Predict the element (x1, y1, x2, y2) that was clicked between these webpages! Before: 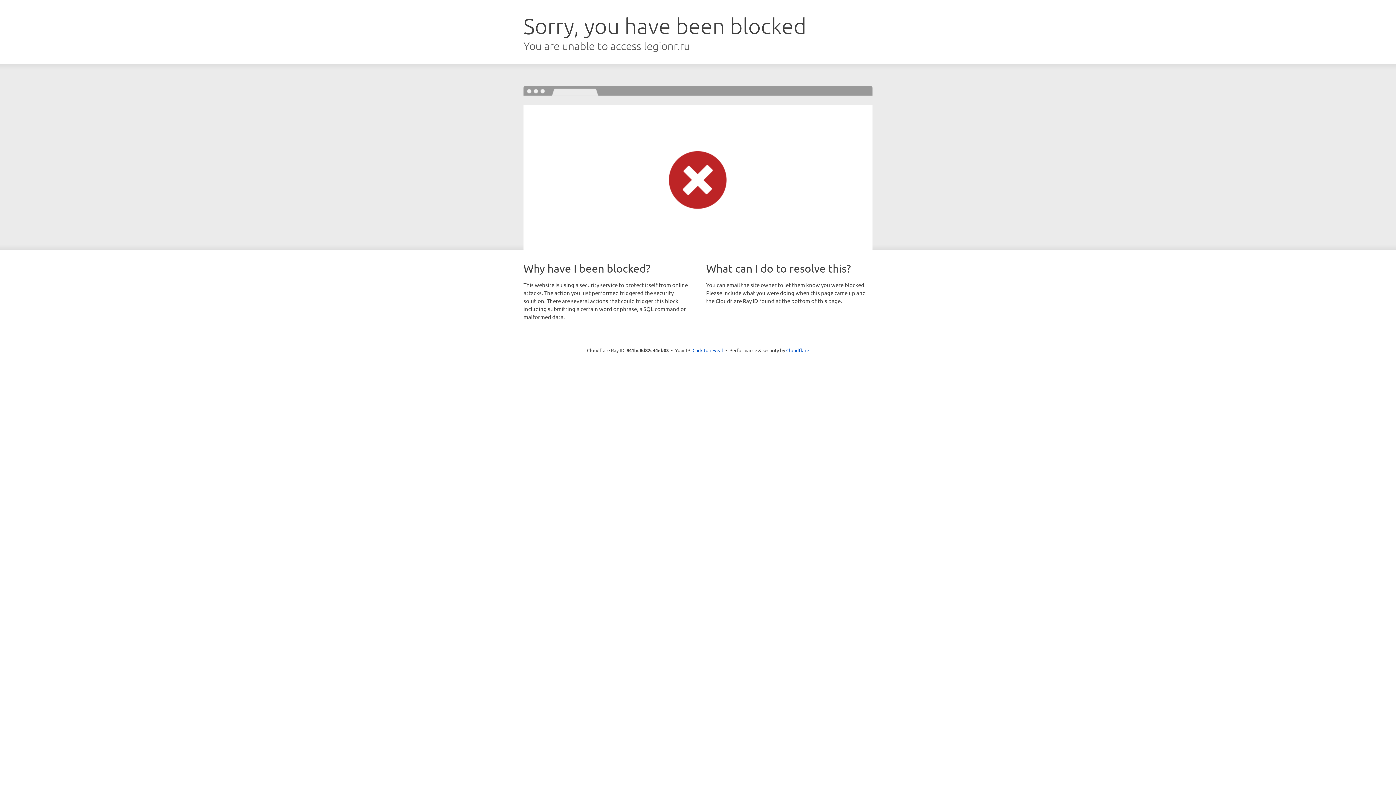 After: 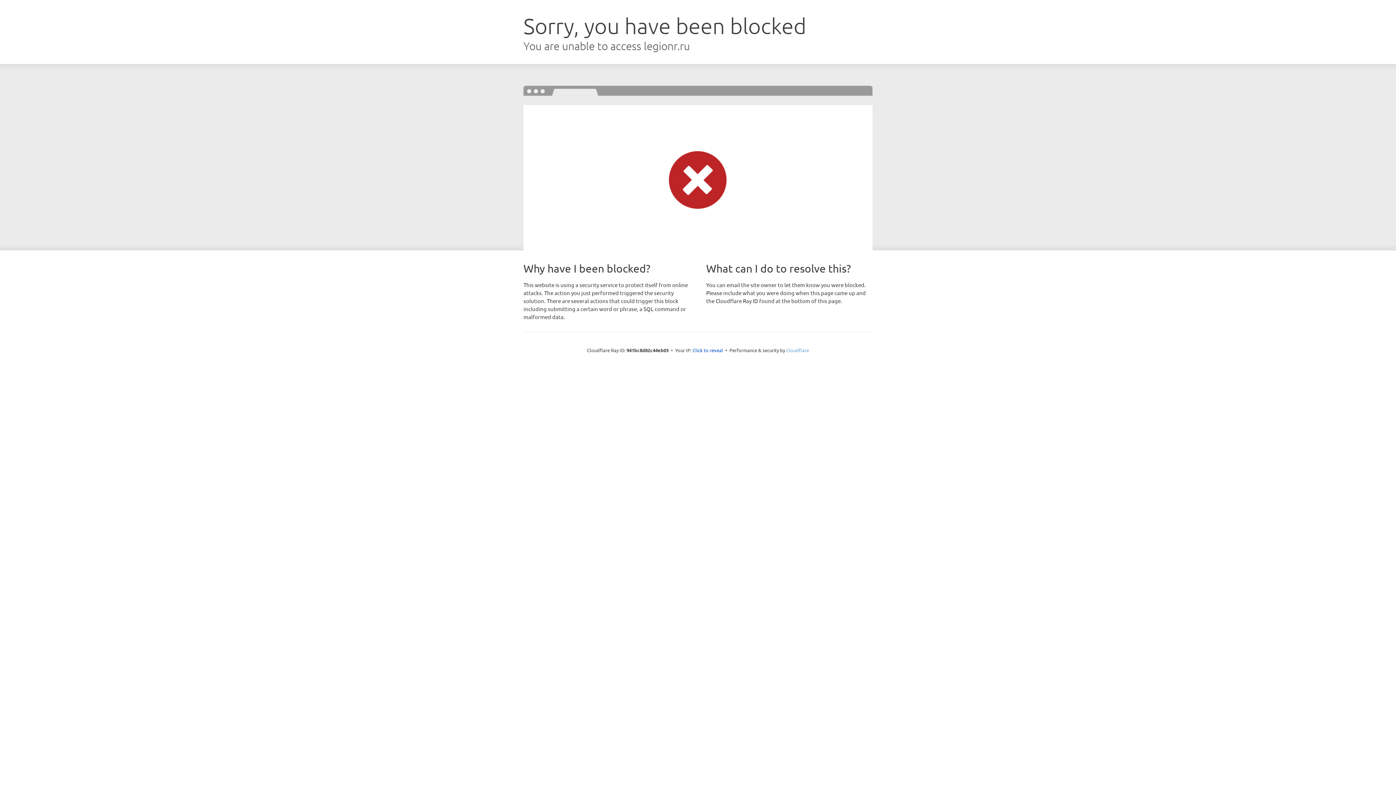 Action: label: Cloudflare bbox: (786, 347, 809, 353)